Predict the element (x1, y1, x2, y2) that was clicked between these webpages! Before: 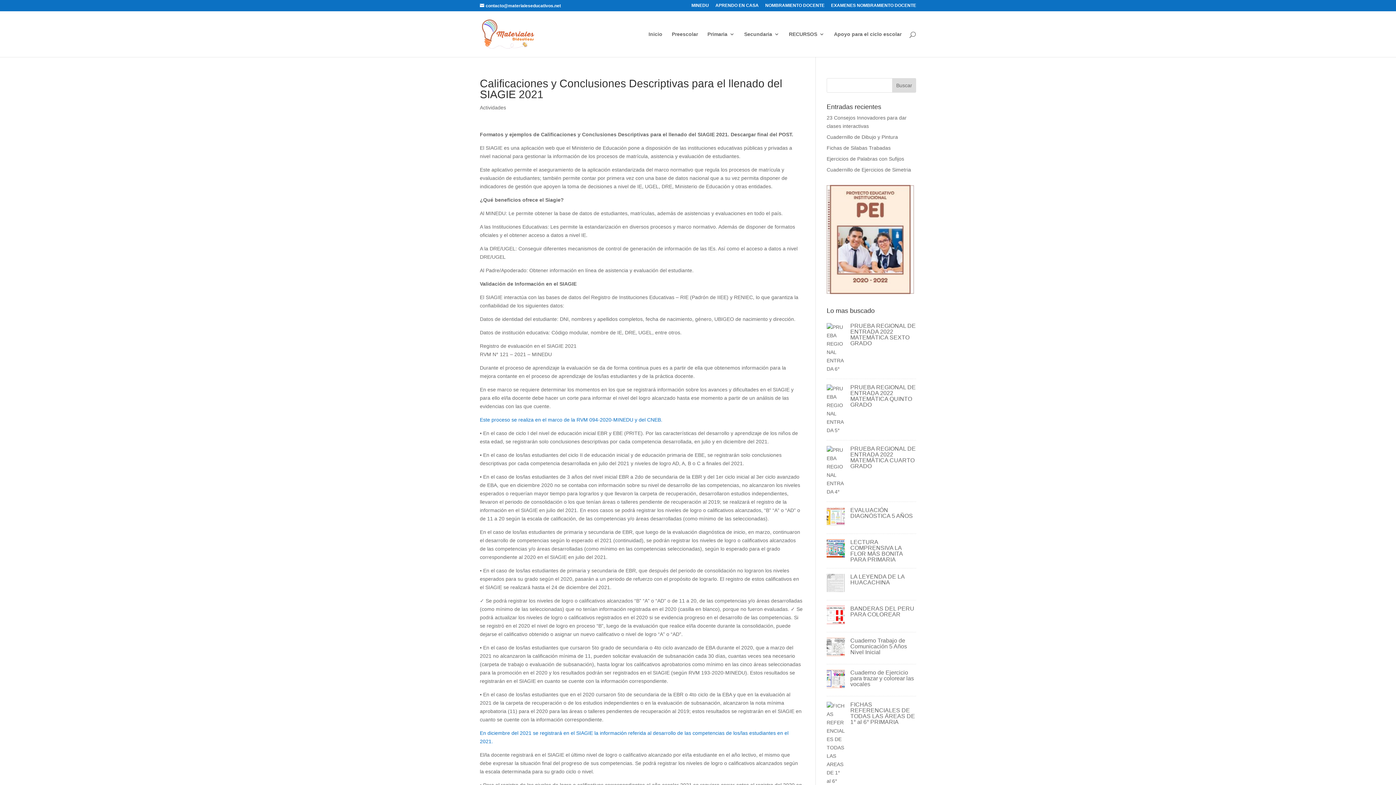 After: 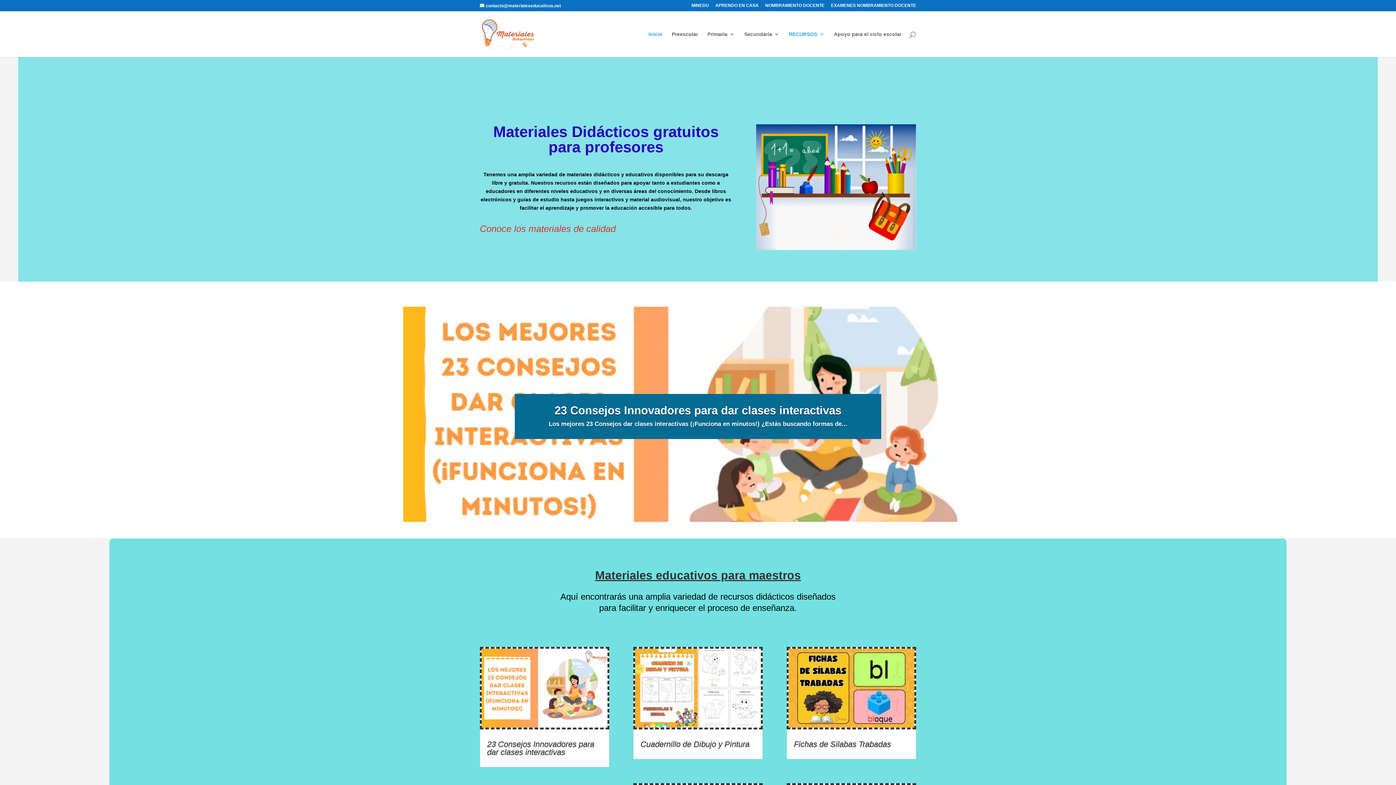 Action: bbox: (481, 30, 538, 36)